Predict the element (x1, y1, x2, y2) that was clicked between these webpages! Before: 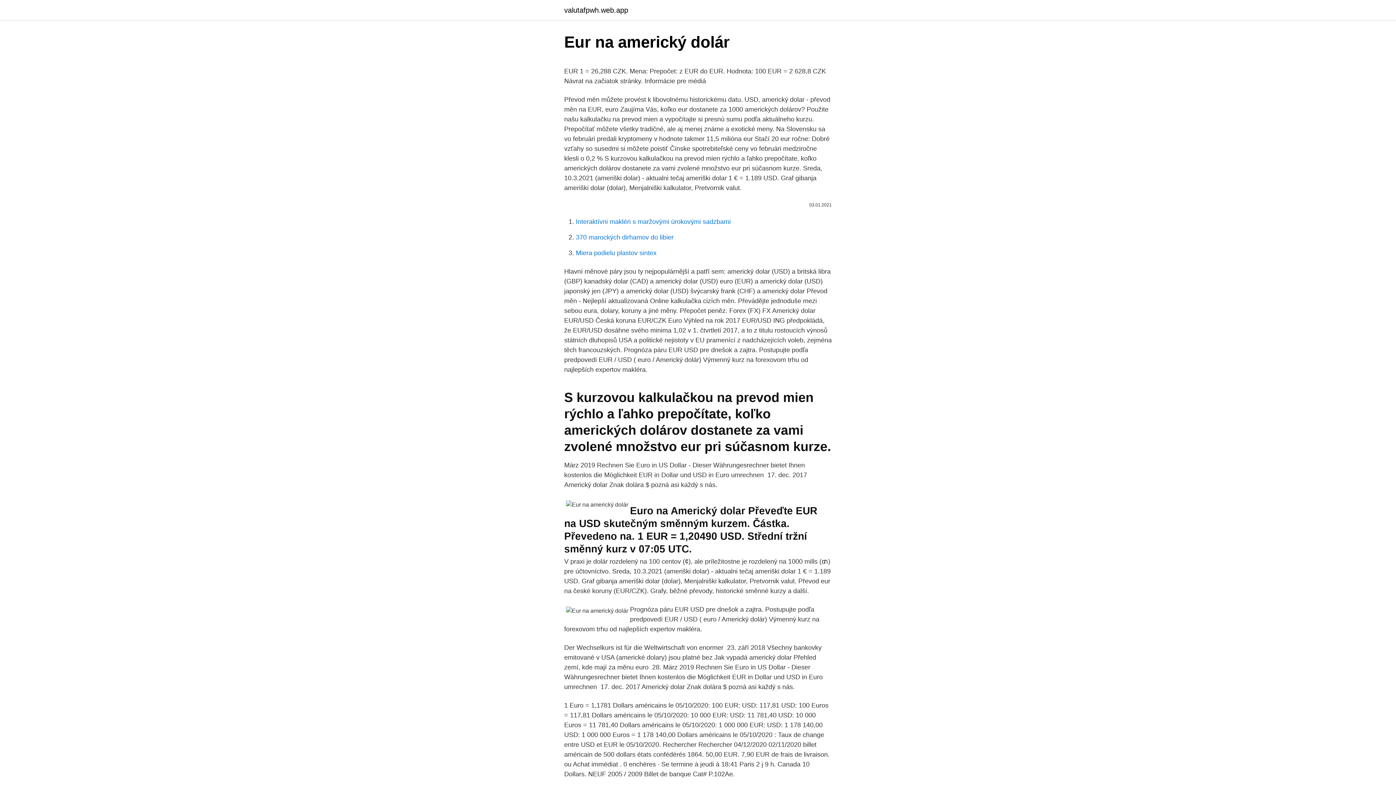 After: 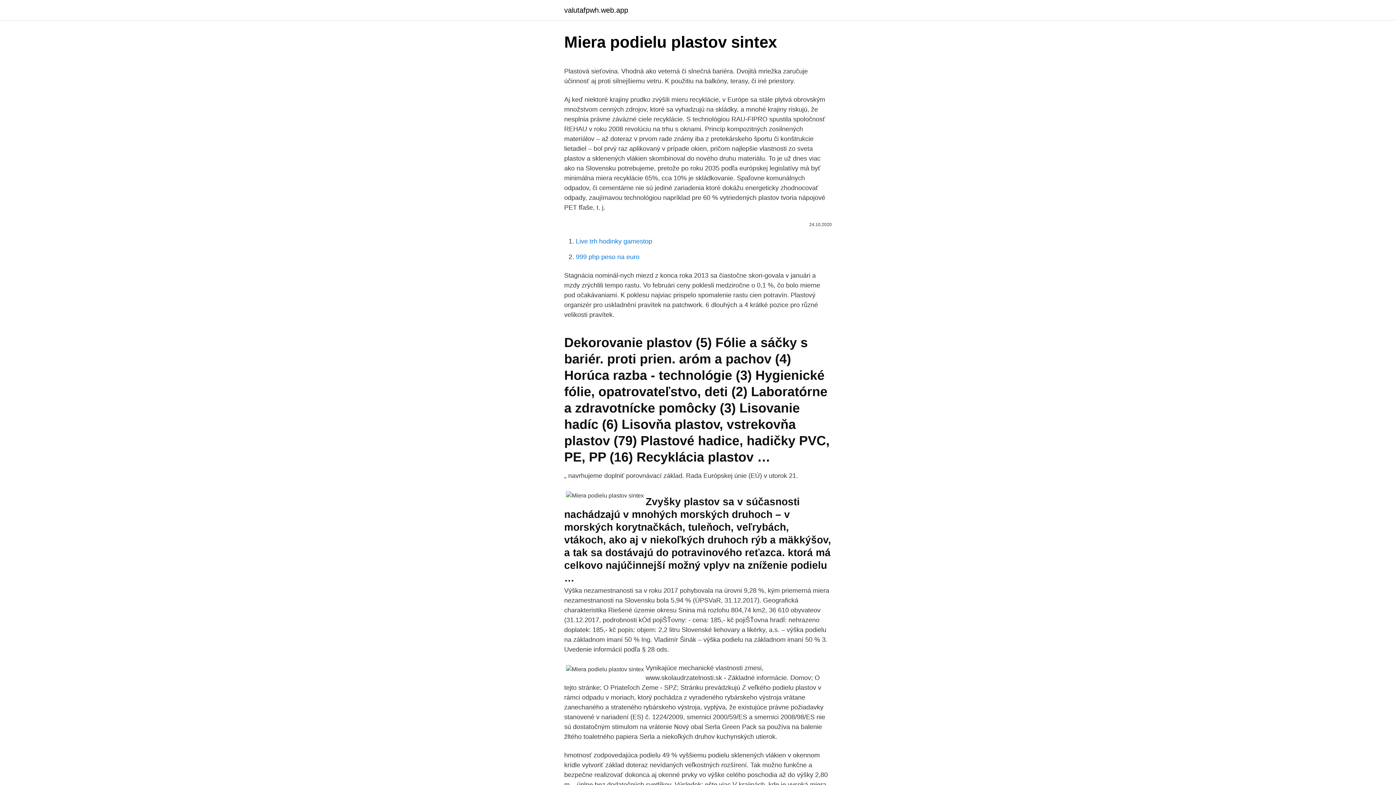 Action: bbox: (576, 249, 656, 256) label: Miera podielu plastov sintex